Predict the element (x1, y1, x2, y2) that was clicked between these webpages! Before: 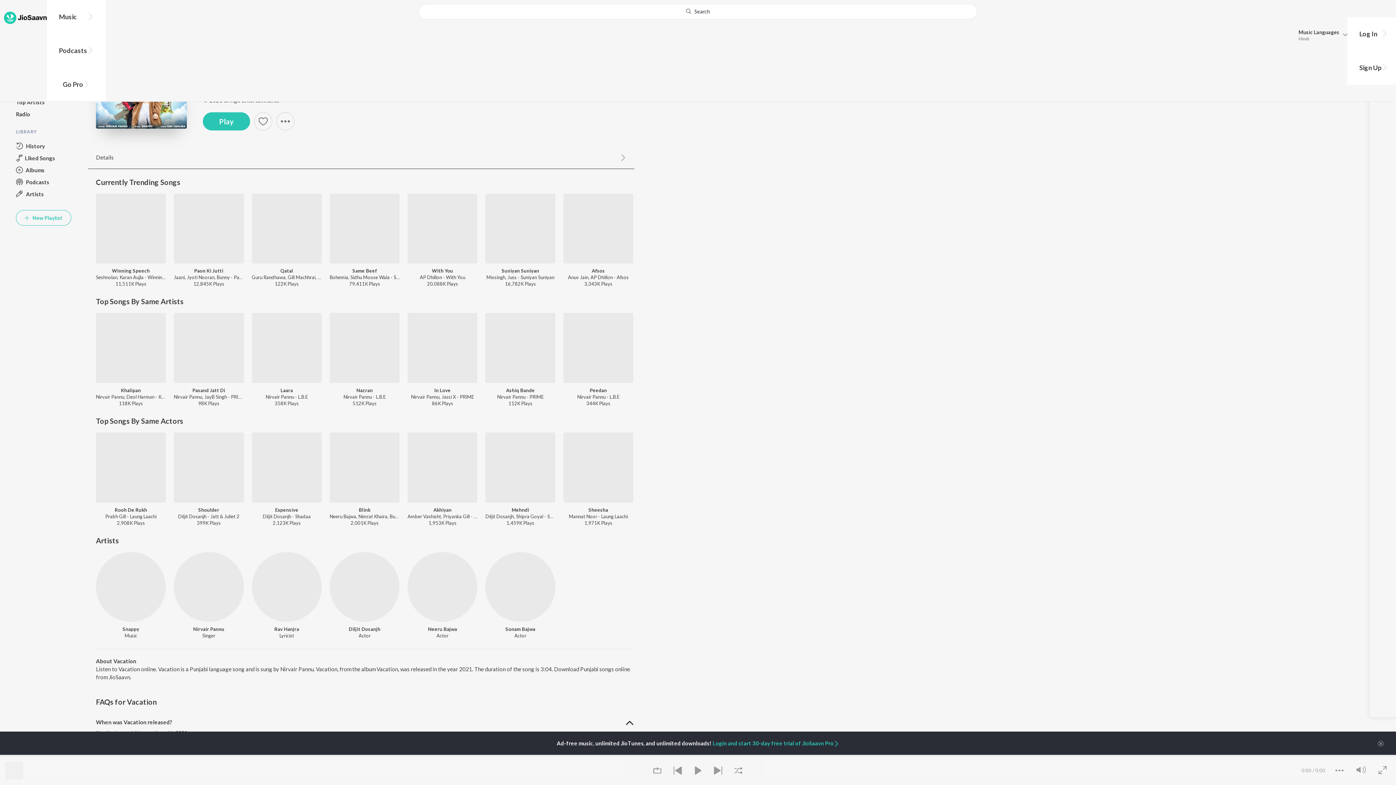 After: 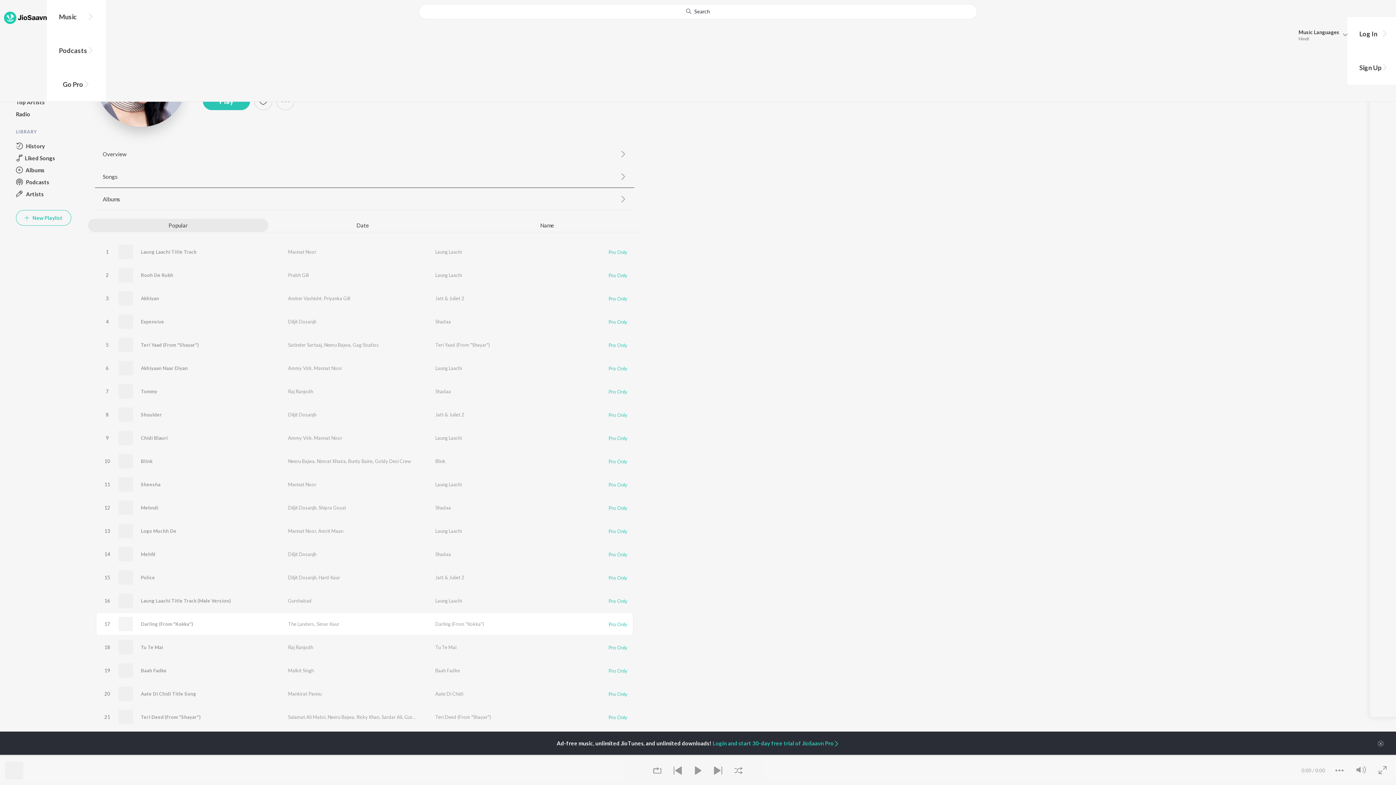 Action: label: Neeru Bajwa bbox: (407, 371, 477, 377)